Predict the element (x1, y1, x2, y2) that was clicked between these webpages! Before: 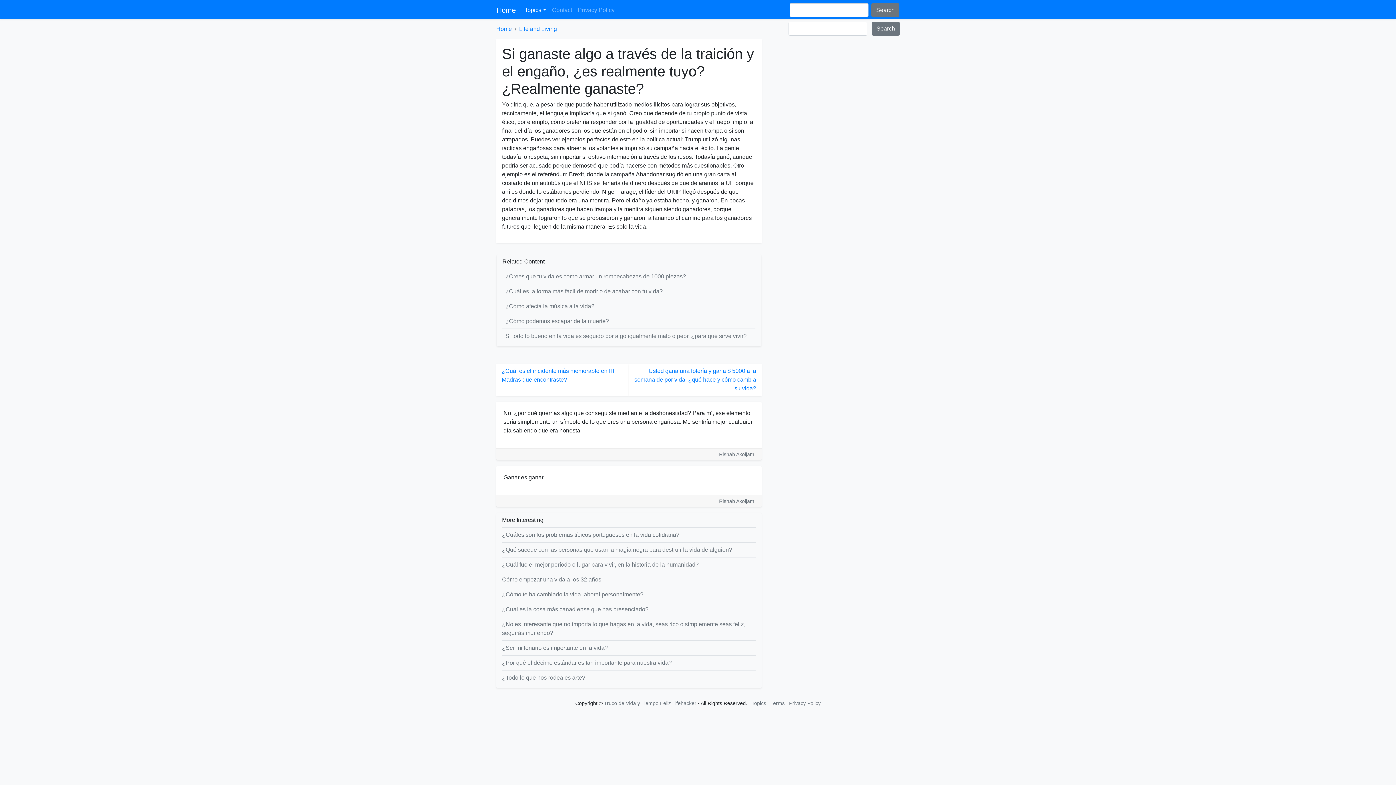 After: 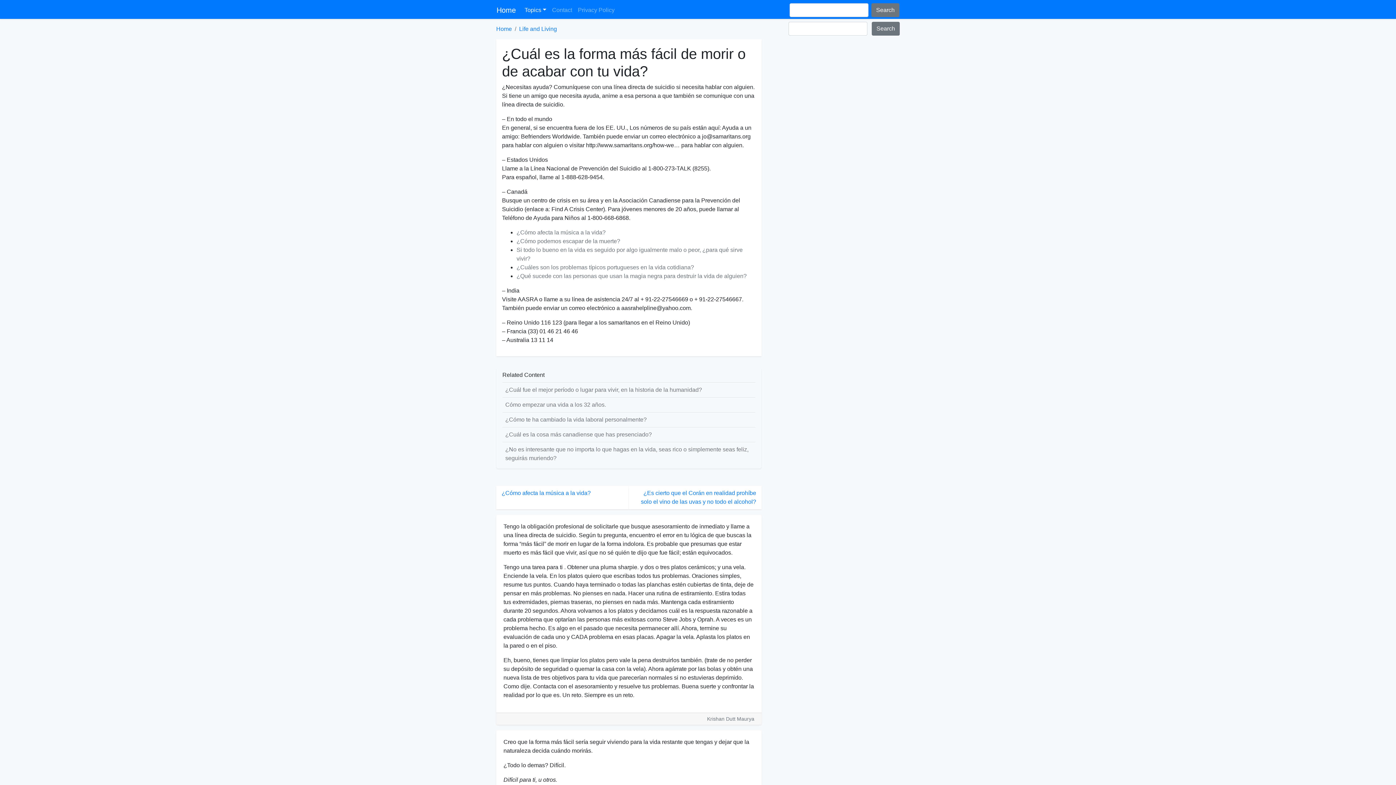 Action: label: ¿Cuál es la forma más fácil de morir o de acabar con tu vida? bbox: (505, 287, 752, 296)